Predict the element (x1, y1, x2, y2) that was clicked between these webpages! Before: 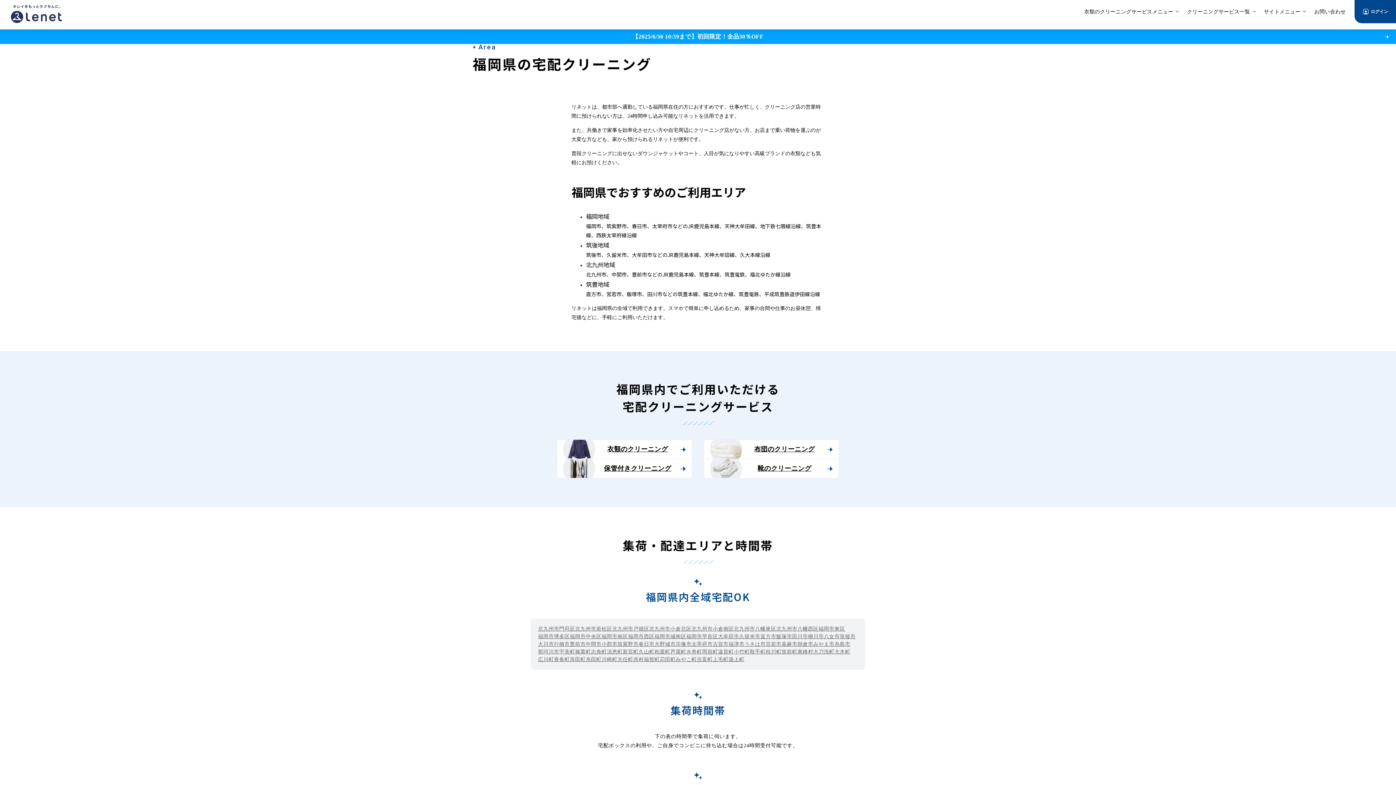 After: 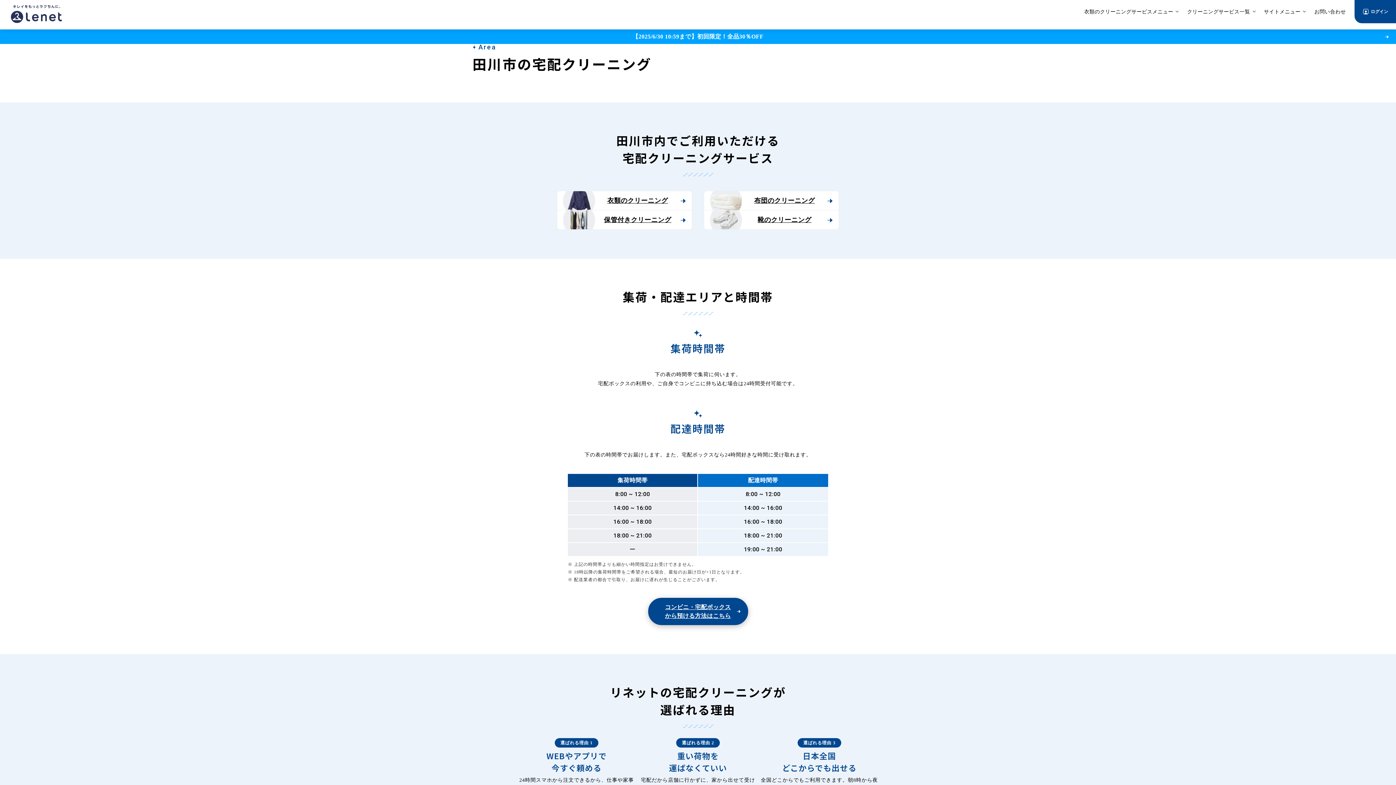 Action: label: 田川市 bbox: (792, 633, 808, 640)